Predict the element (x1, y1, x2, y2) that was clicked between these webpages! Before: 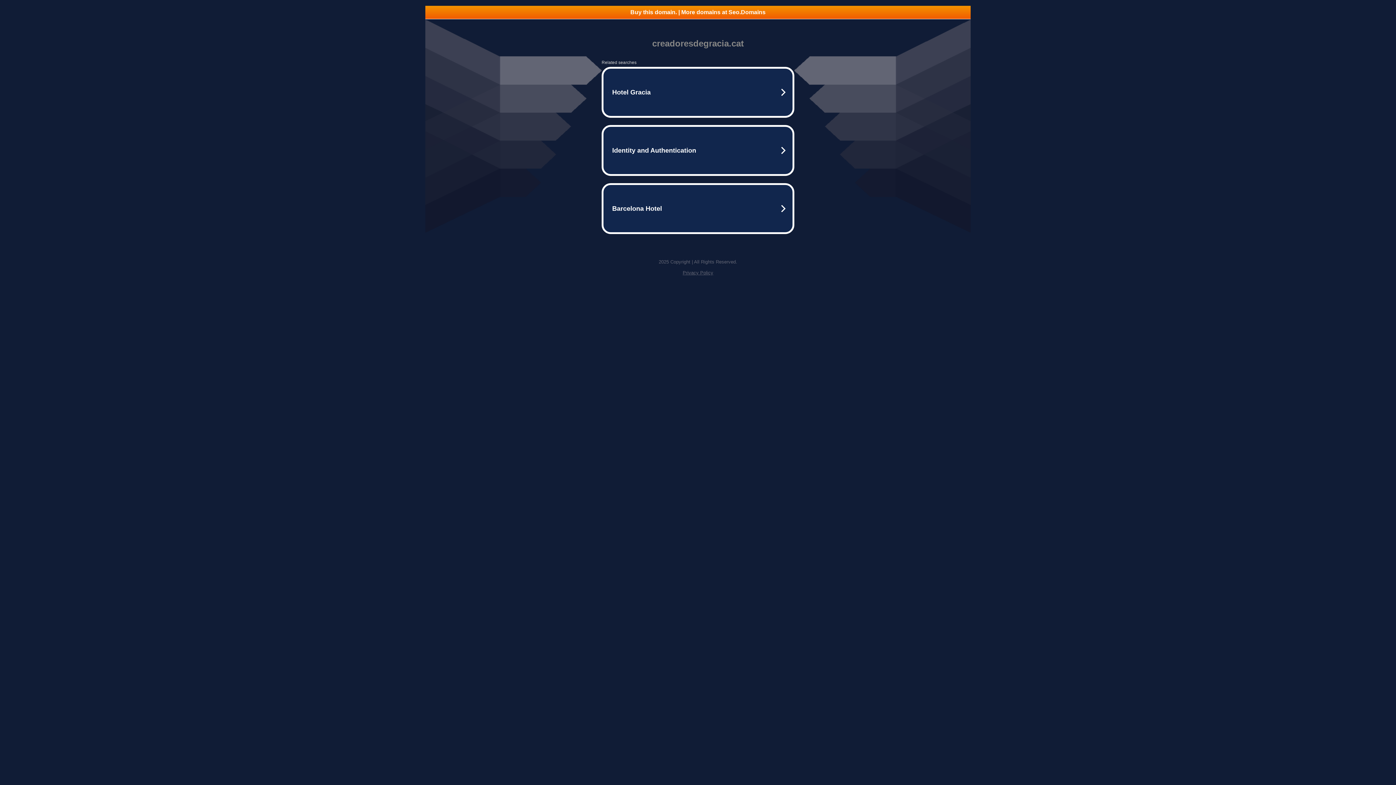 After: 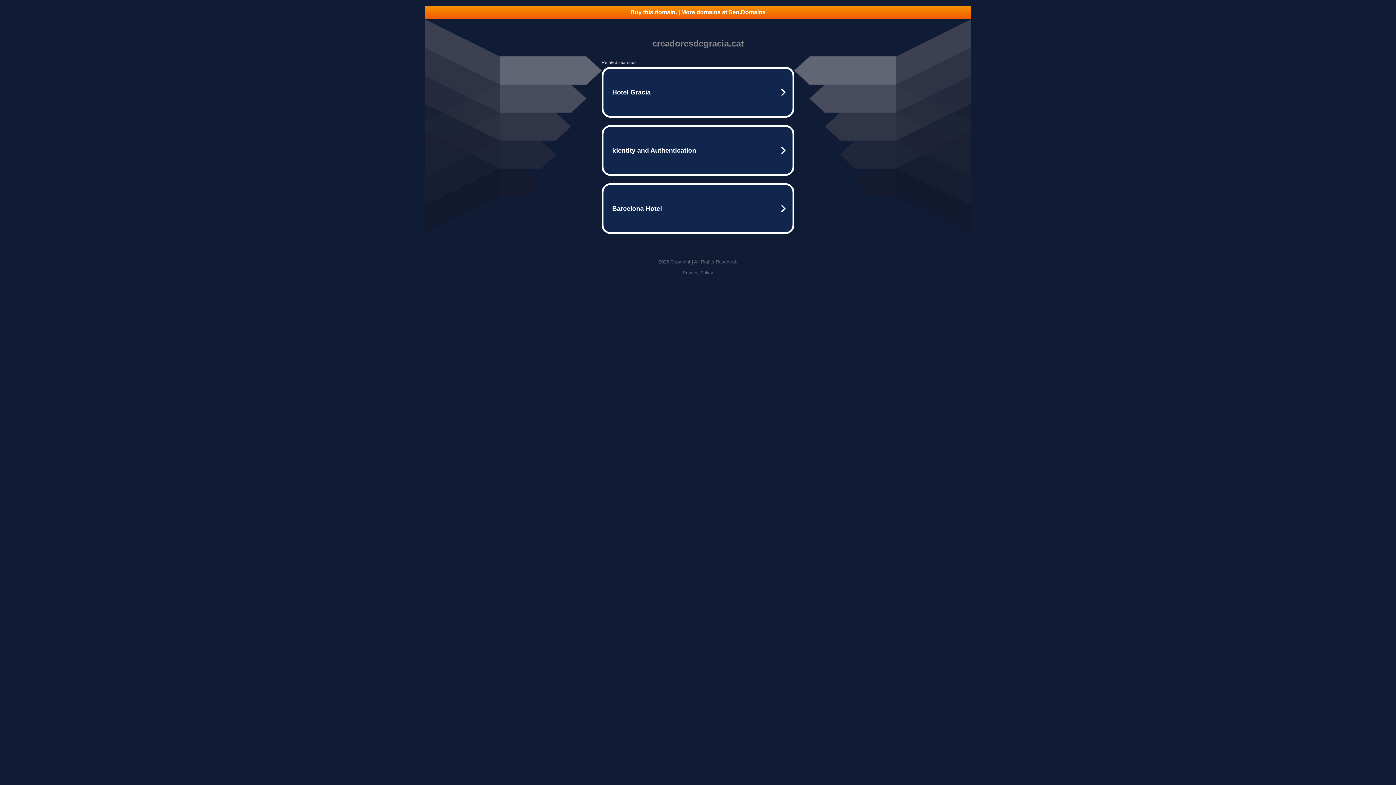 Action: bbox: (425, 5, 970, 18) label: Buy this domain. | More domains at Seo.Domains